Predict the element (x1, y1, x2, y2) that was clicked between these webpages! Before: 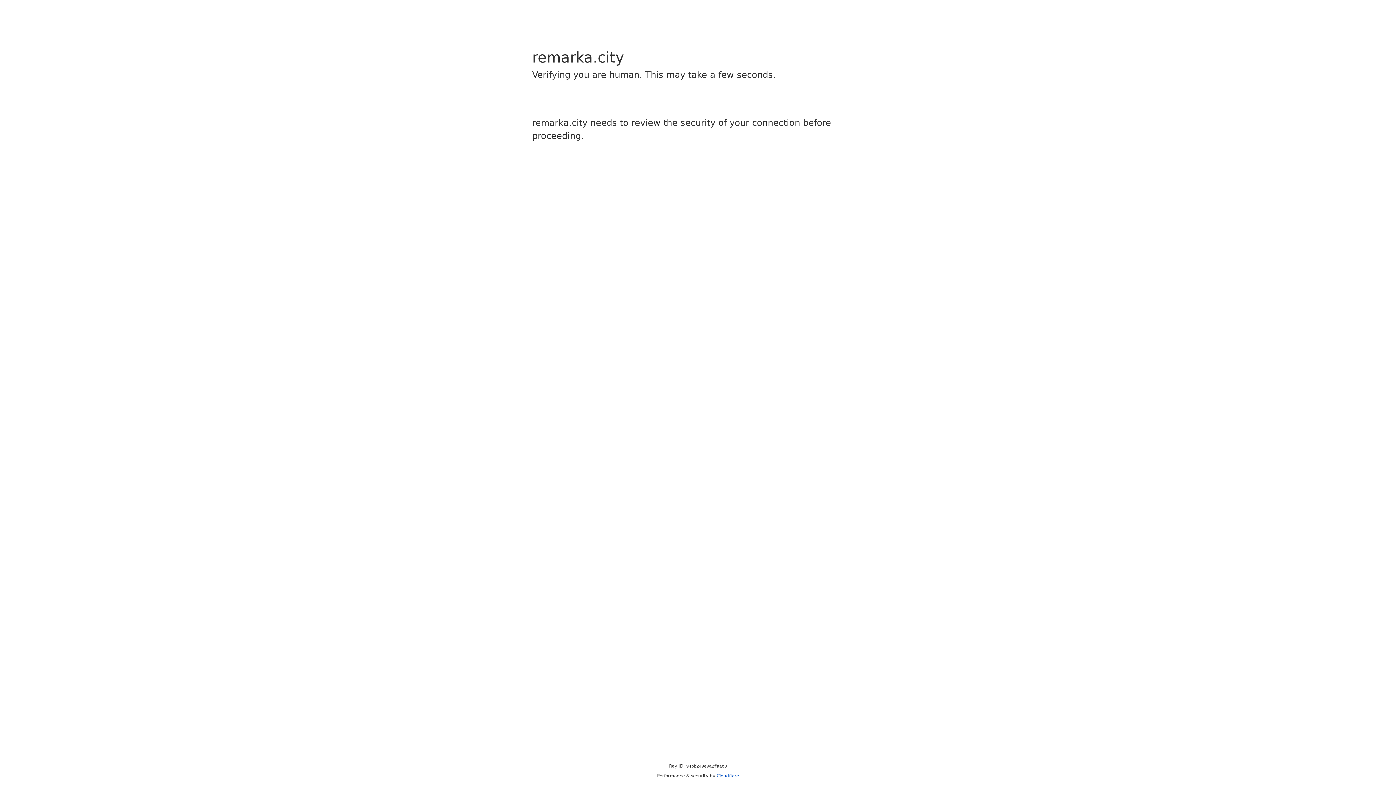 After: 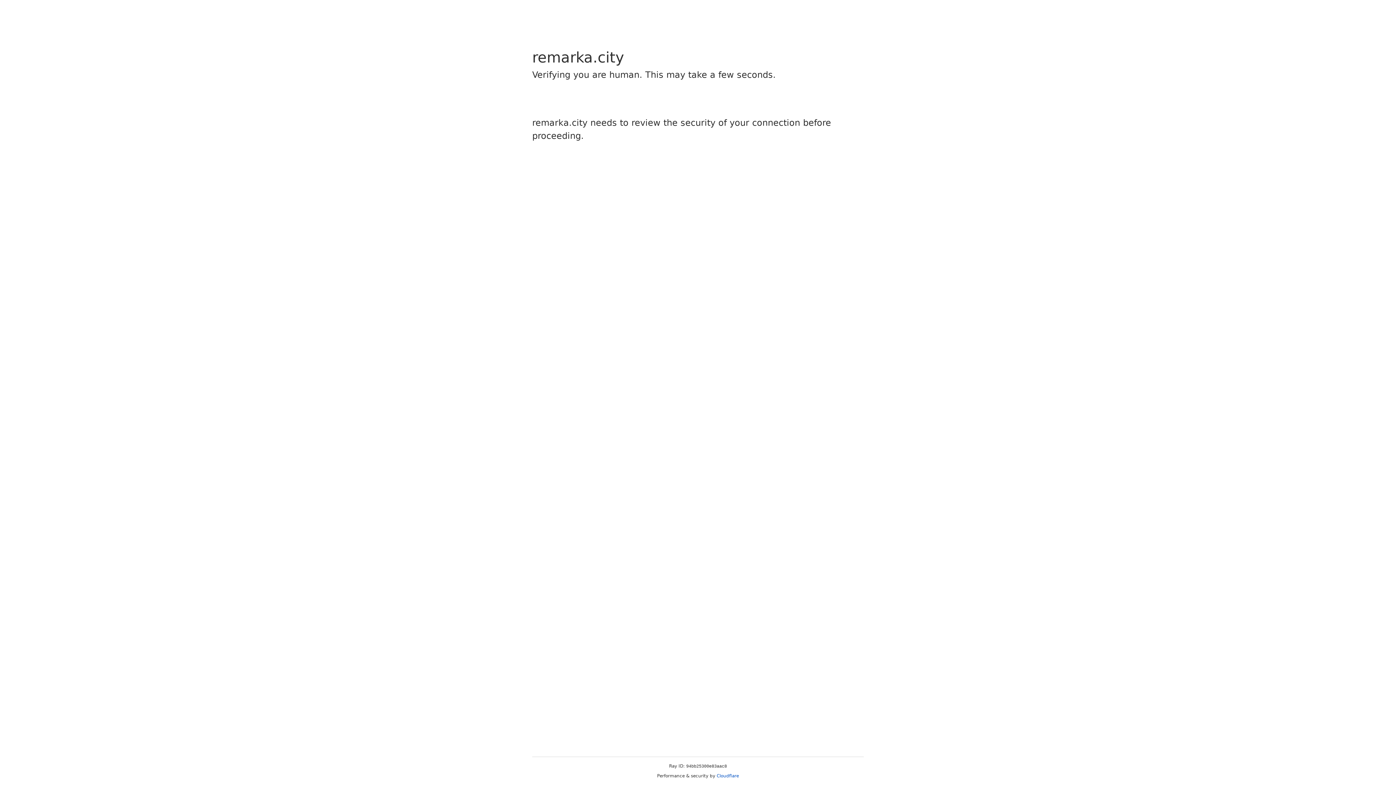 Action: label: Cloudflare bbox: (716, 773, 739, 778)